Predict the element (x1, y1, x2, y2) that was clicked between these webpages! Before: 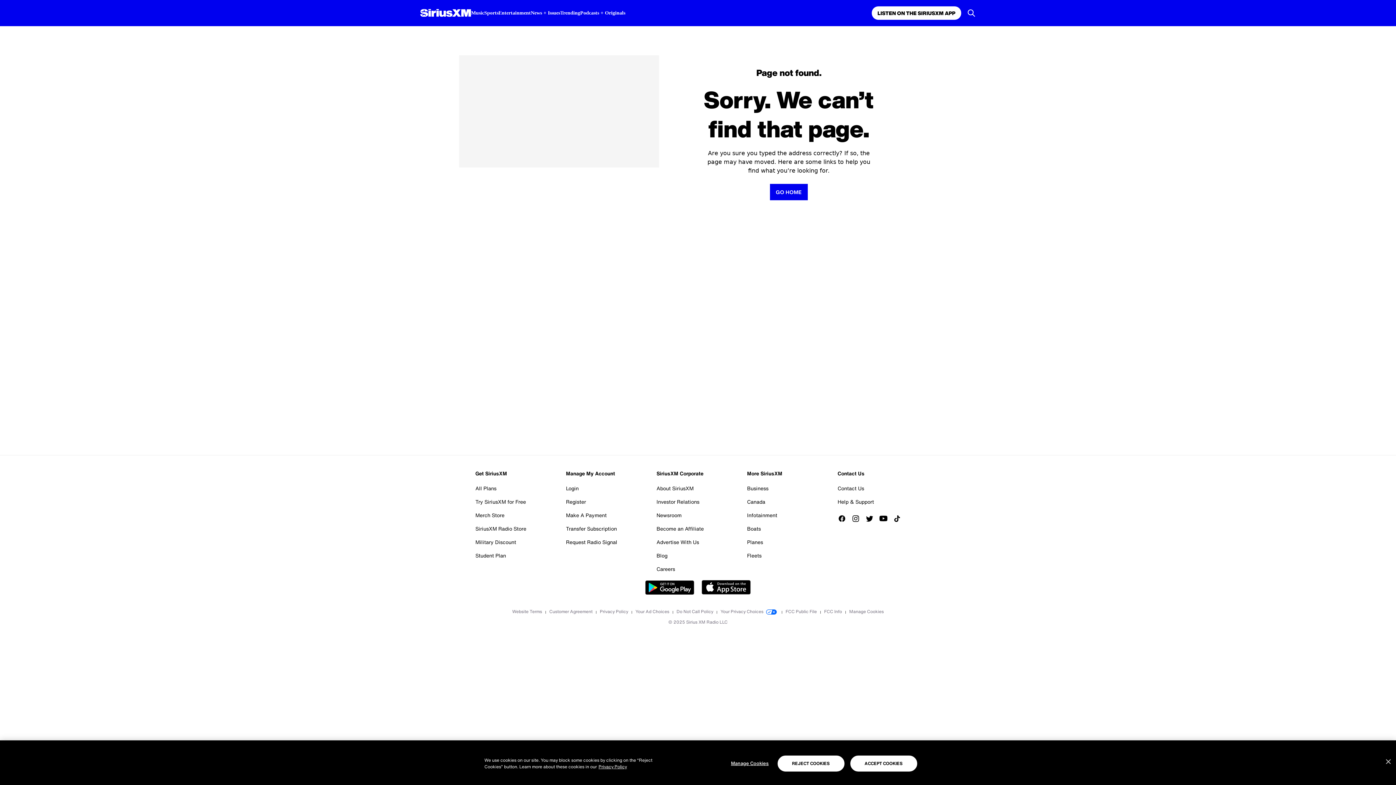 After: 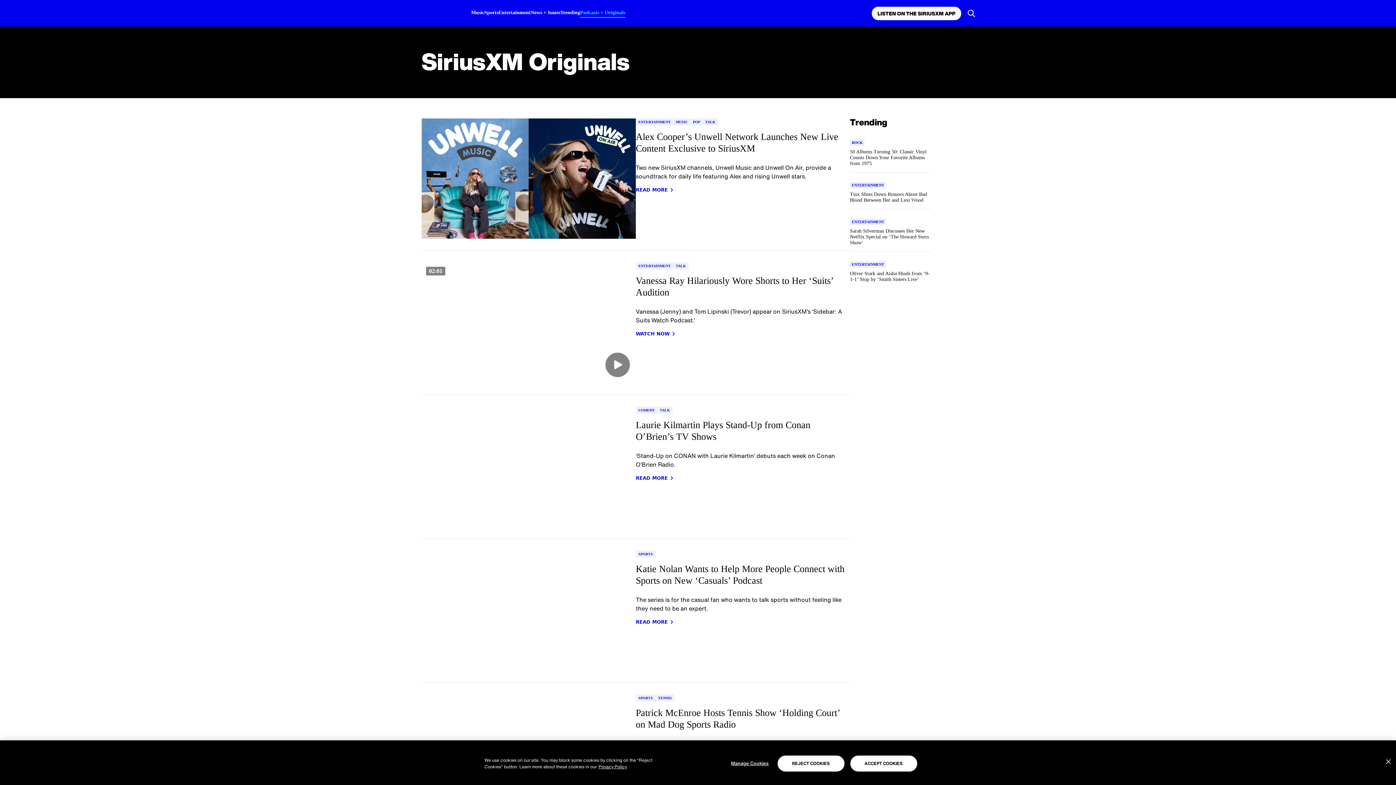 Action: bbox: (580, 8, 625, 16) label: Podcasts + Originals page